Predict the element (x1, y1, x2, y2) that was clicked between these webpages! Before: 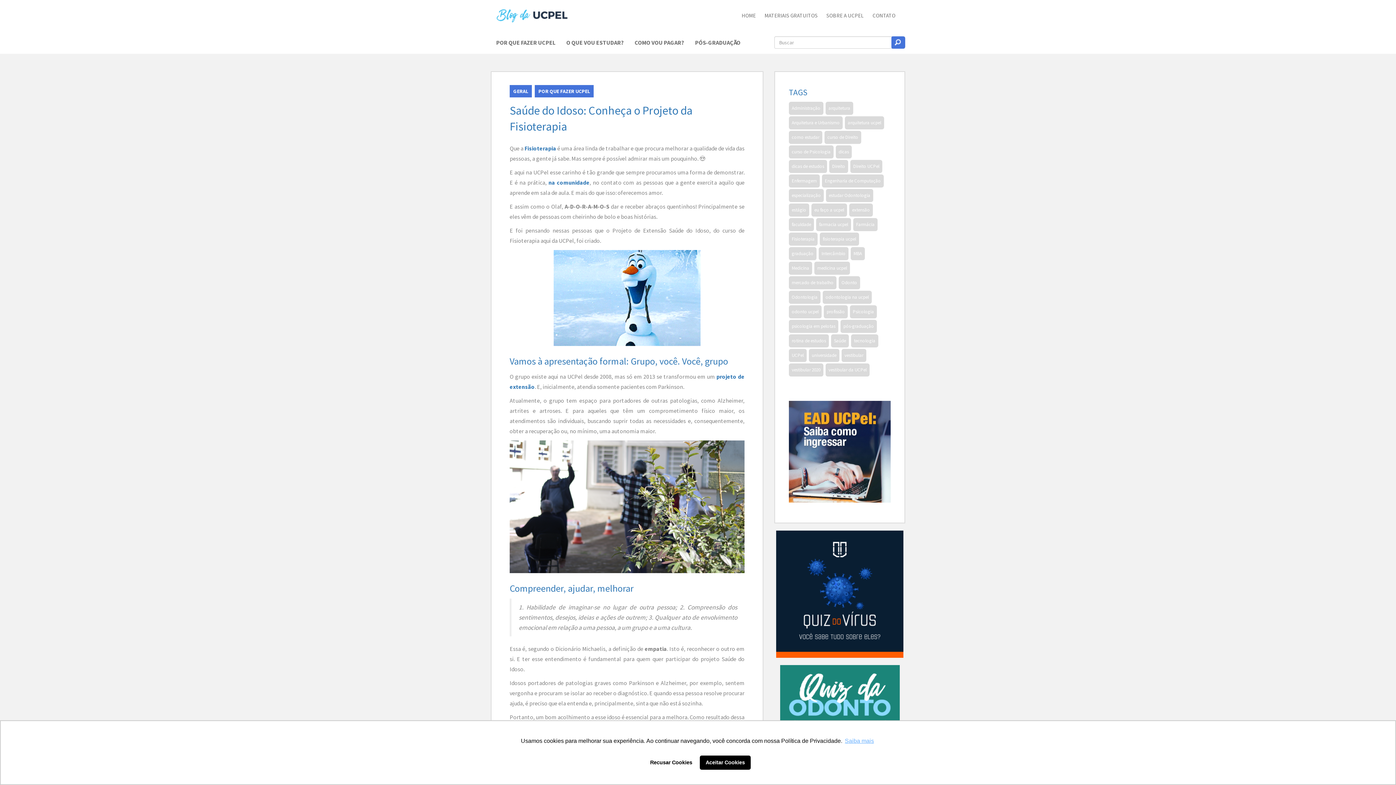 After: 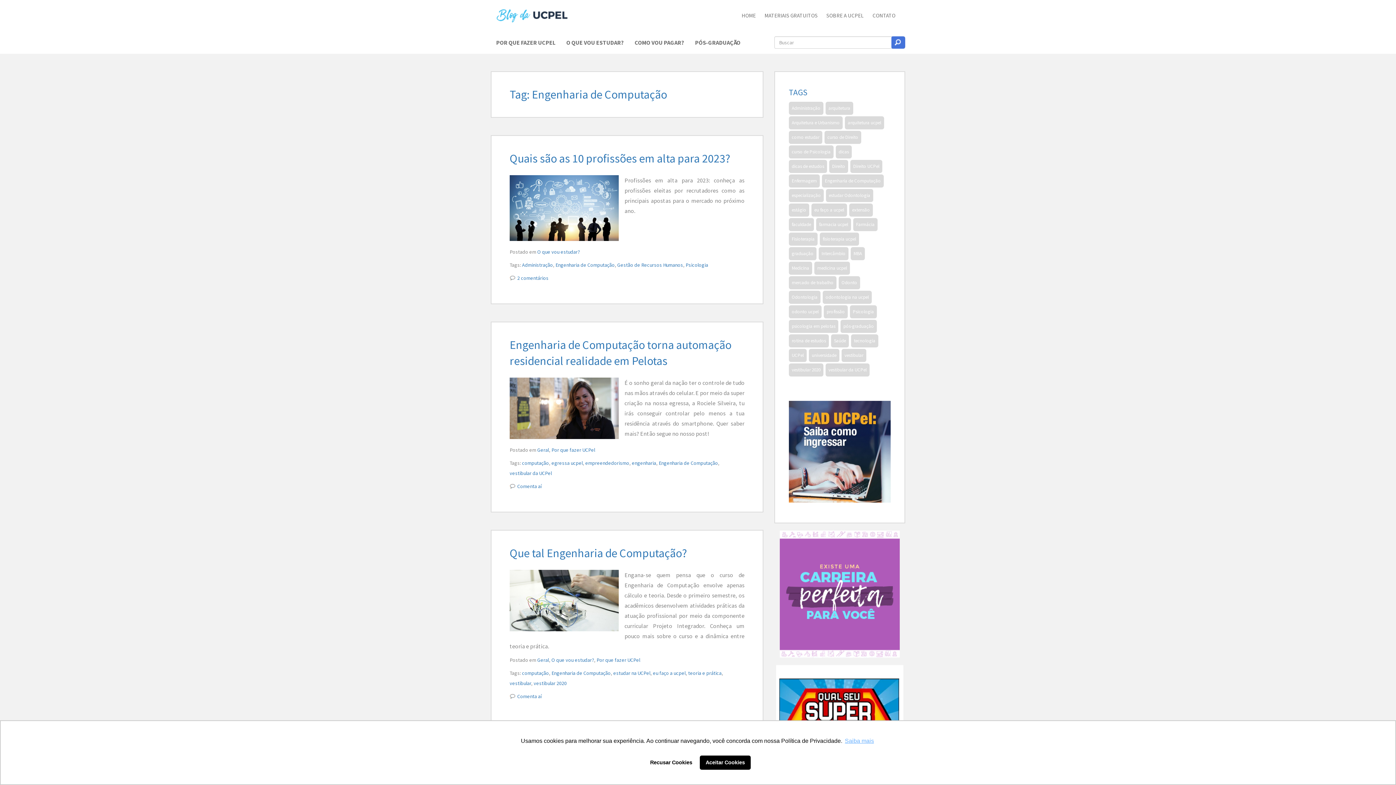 Action: label: Engenharia de Computação (7 itens) bbox: (822, 174, 884, 187)